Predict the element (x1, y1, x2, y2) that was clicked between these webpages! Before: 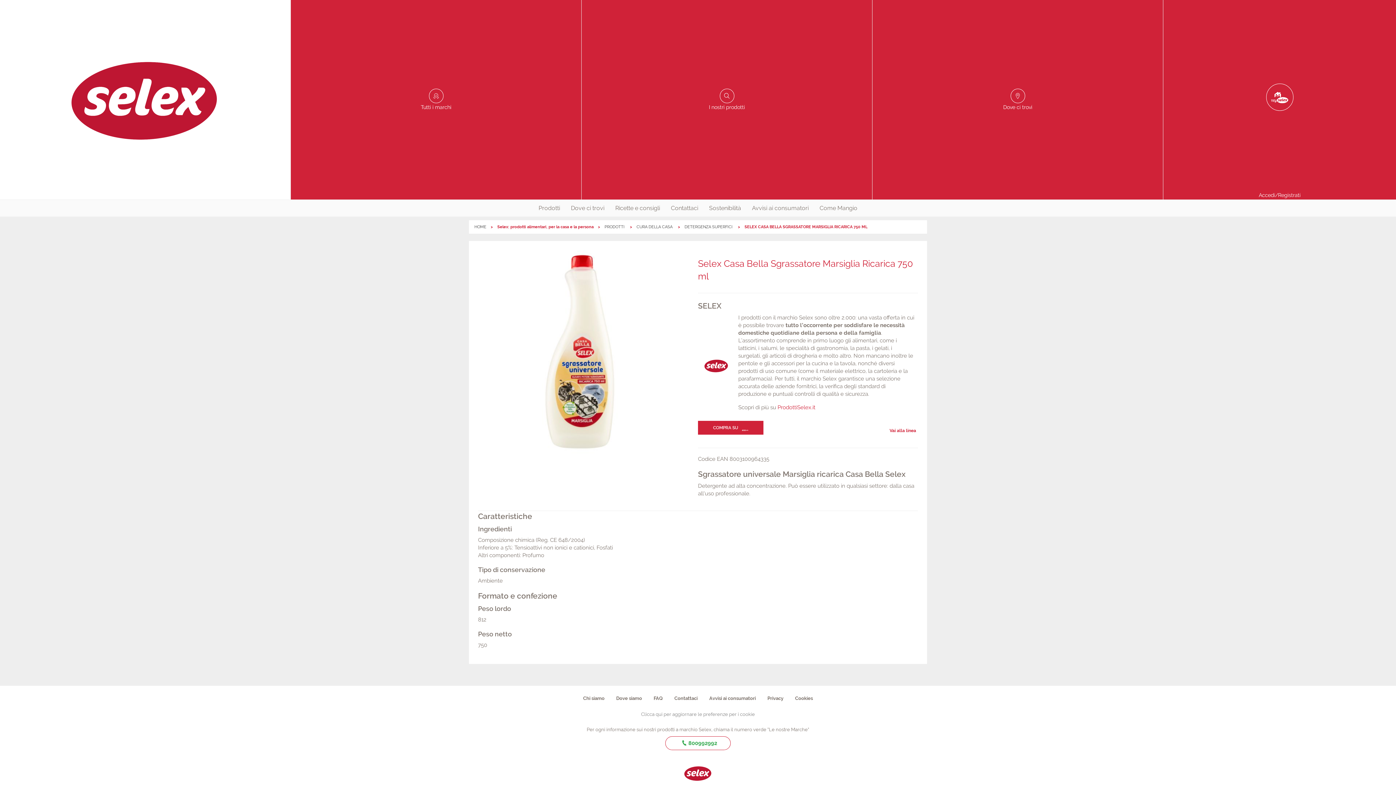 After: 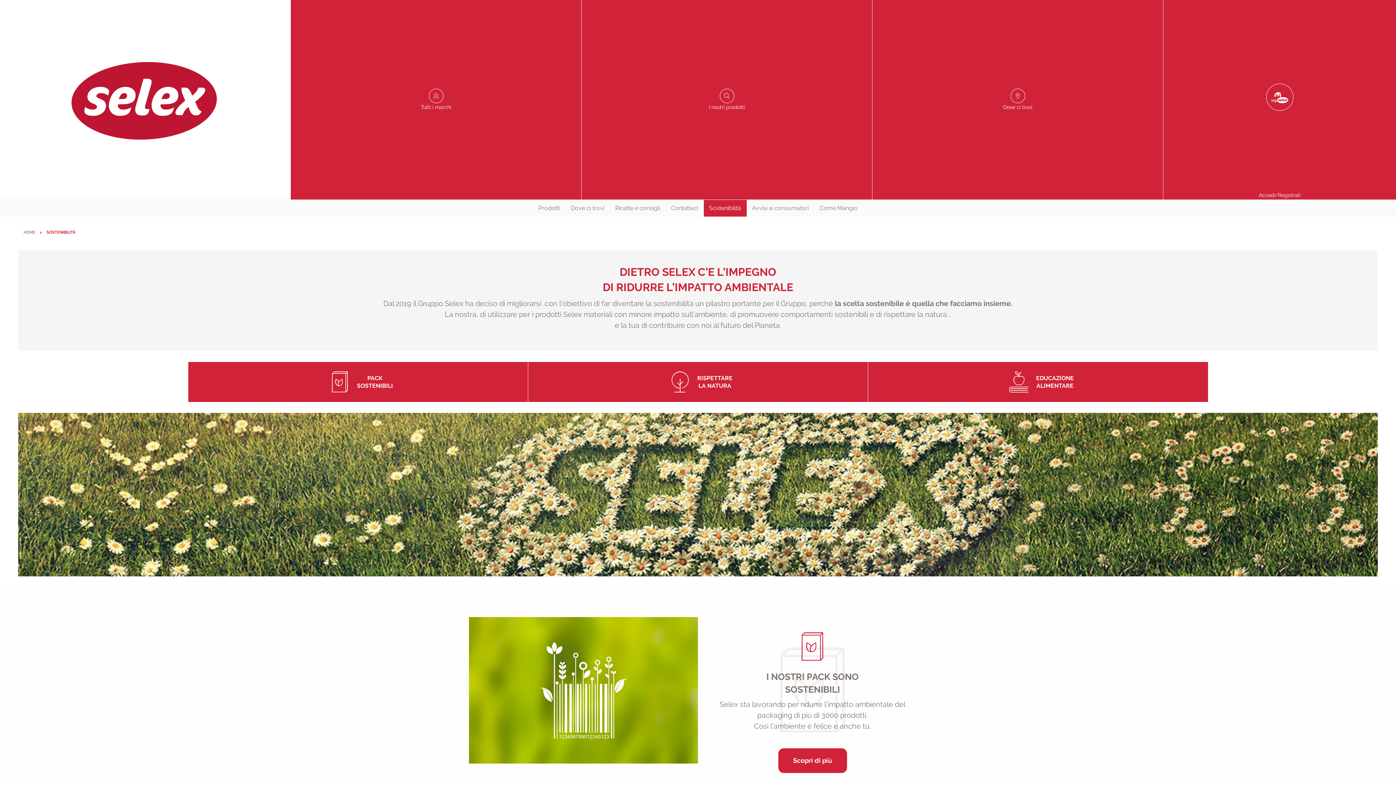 Action: label: Sostenibilità bbox: (703, 200, 746, 216)